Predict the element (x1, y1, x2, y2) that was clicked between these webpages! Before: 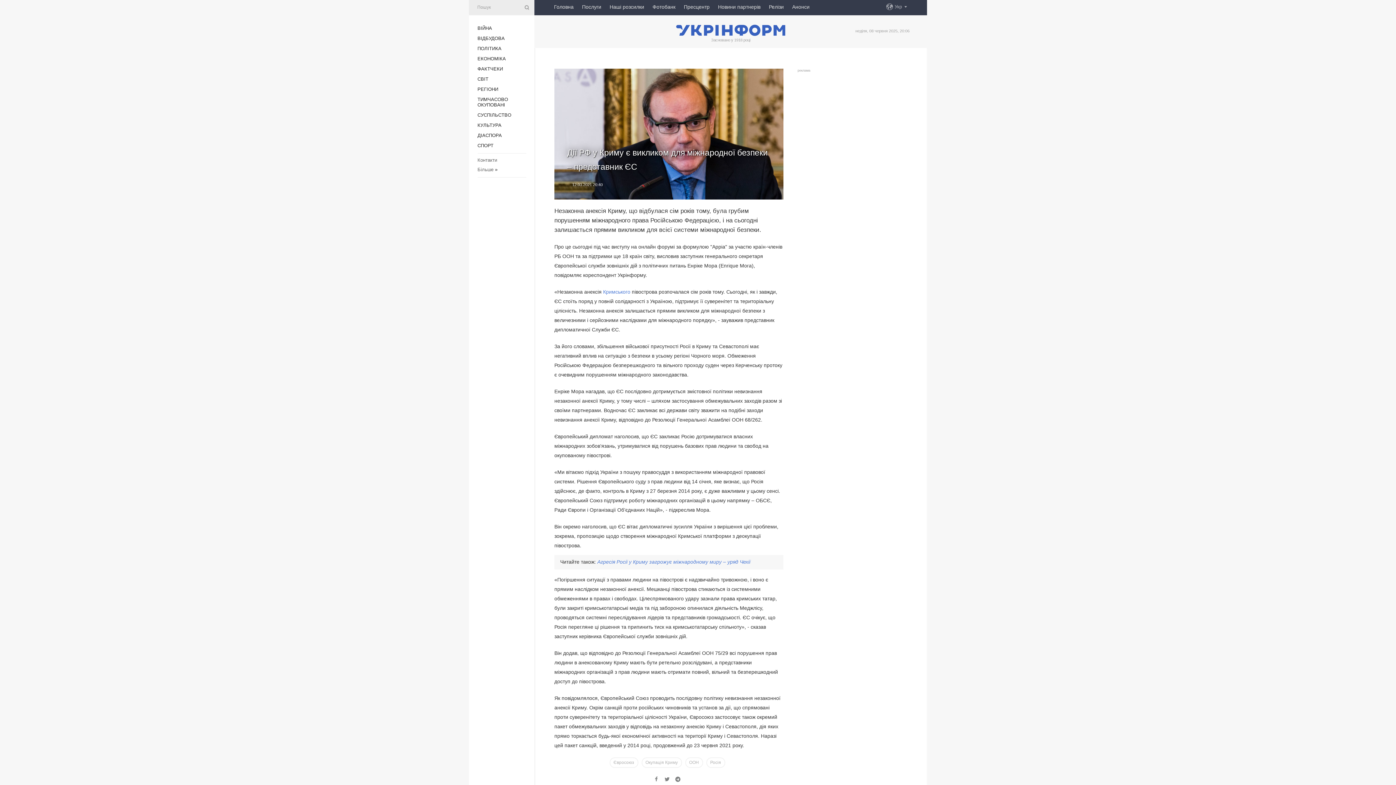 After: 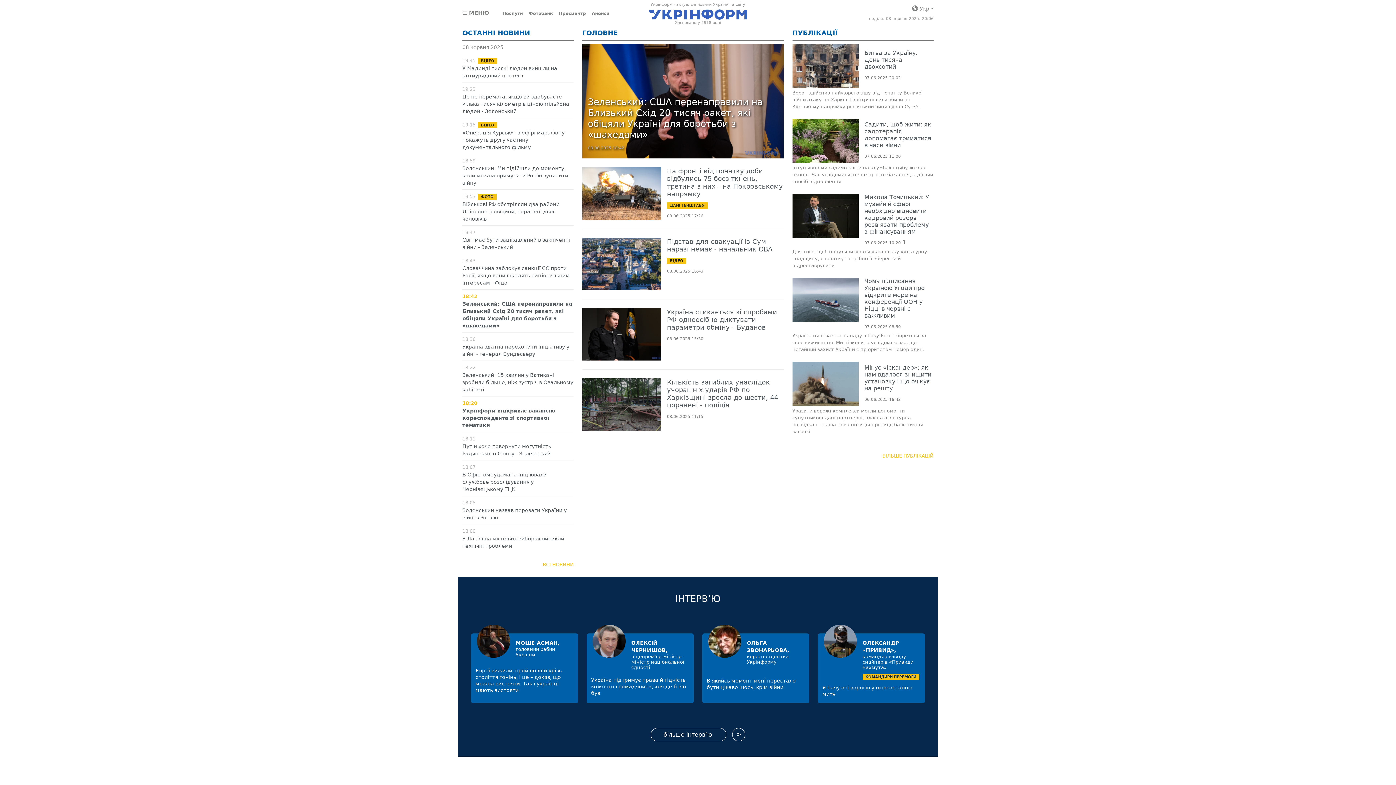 Action: label: Головна bbox: (554, 0, 573, 13)